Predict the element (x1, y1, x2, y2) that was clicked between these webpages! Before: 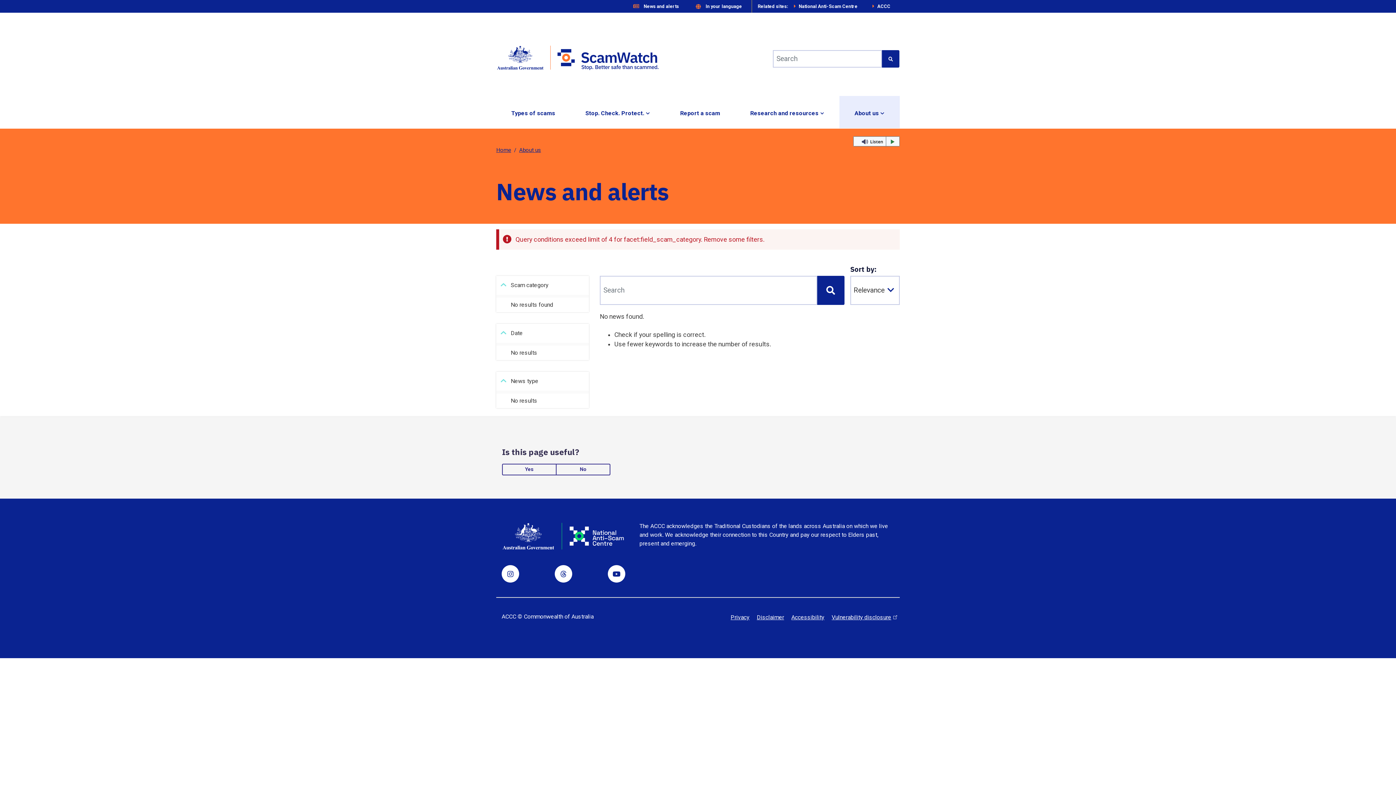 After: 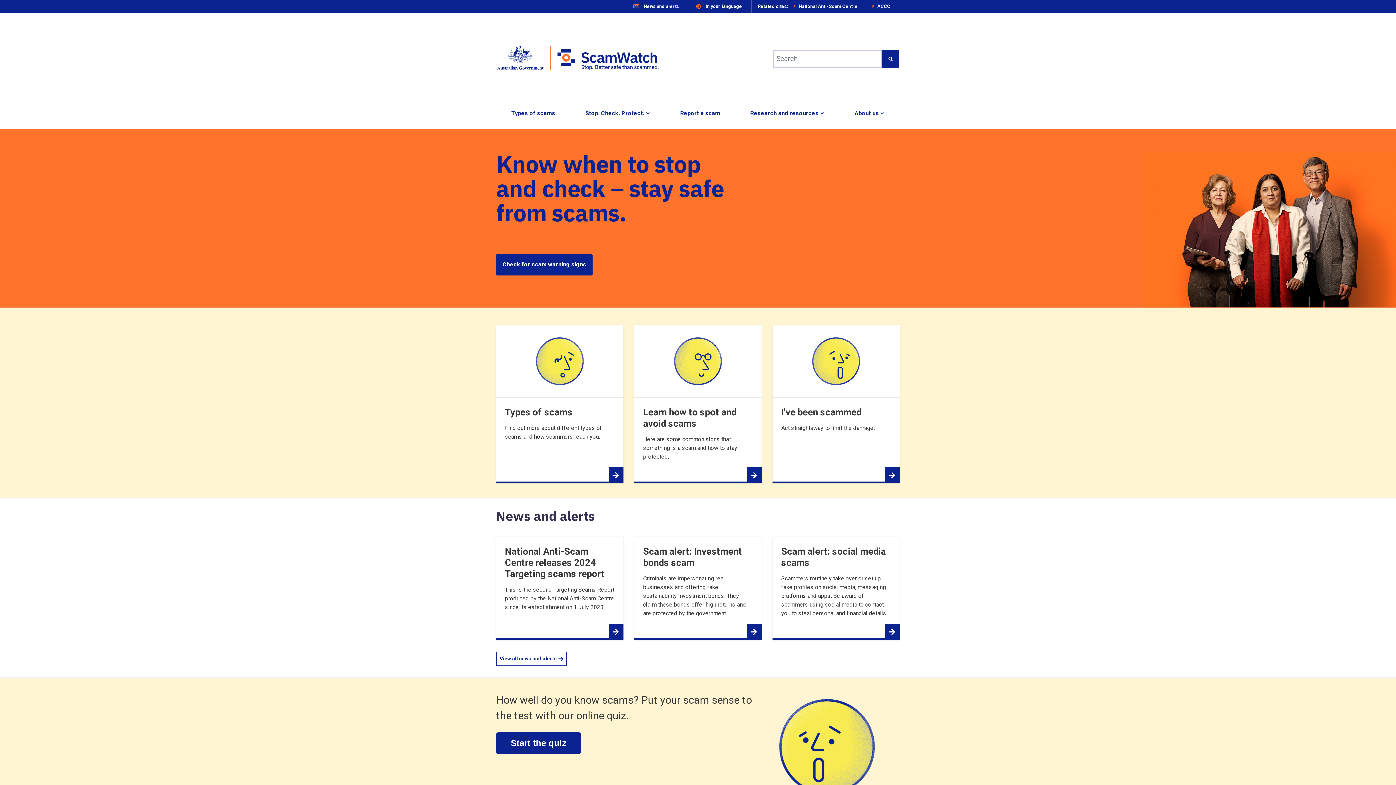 Action: bbox: (496, 146, 511, 153) label: Home